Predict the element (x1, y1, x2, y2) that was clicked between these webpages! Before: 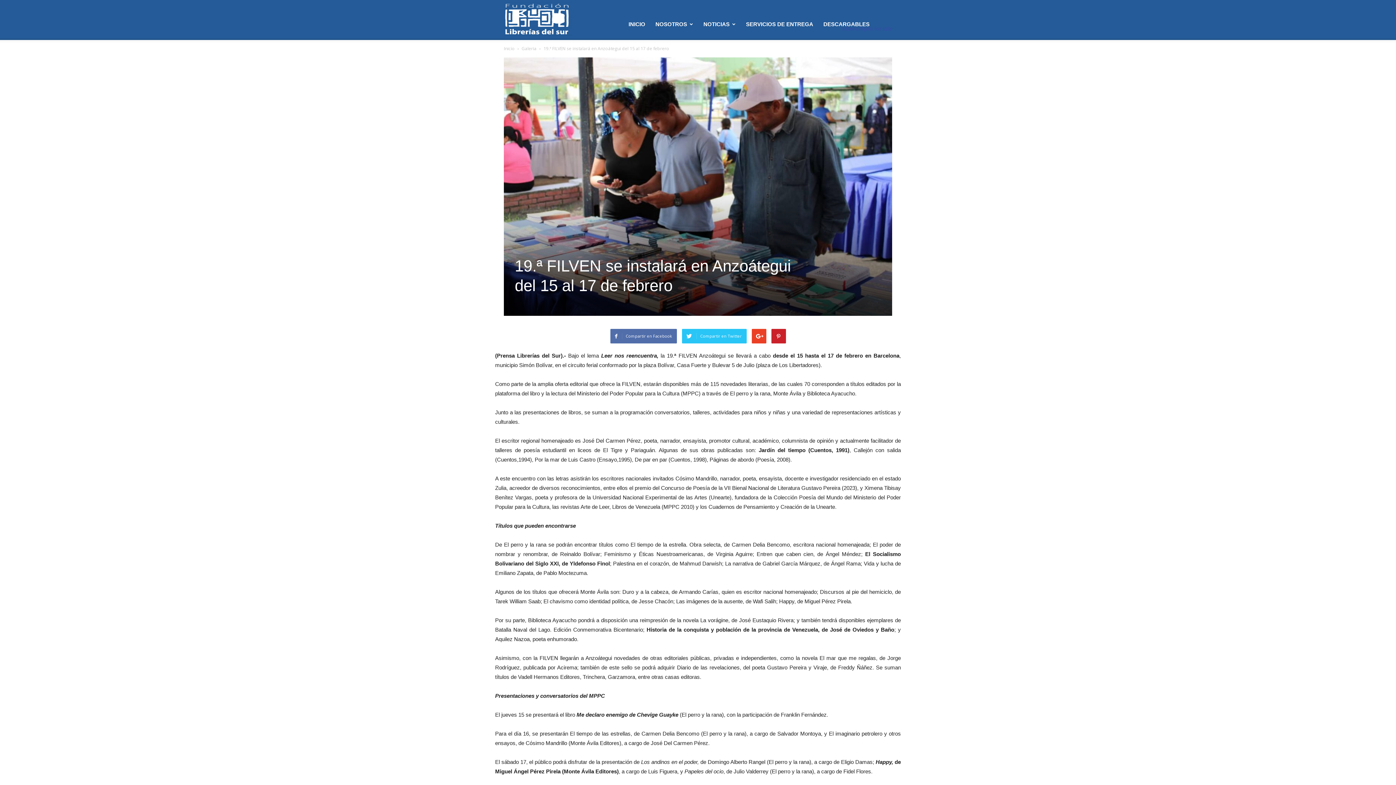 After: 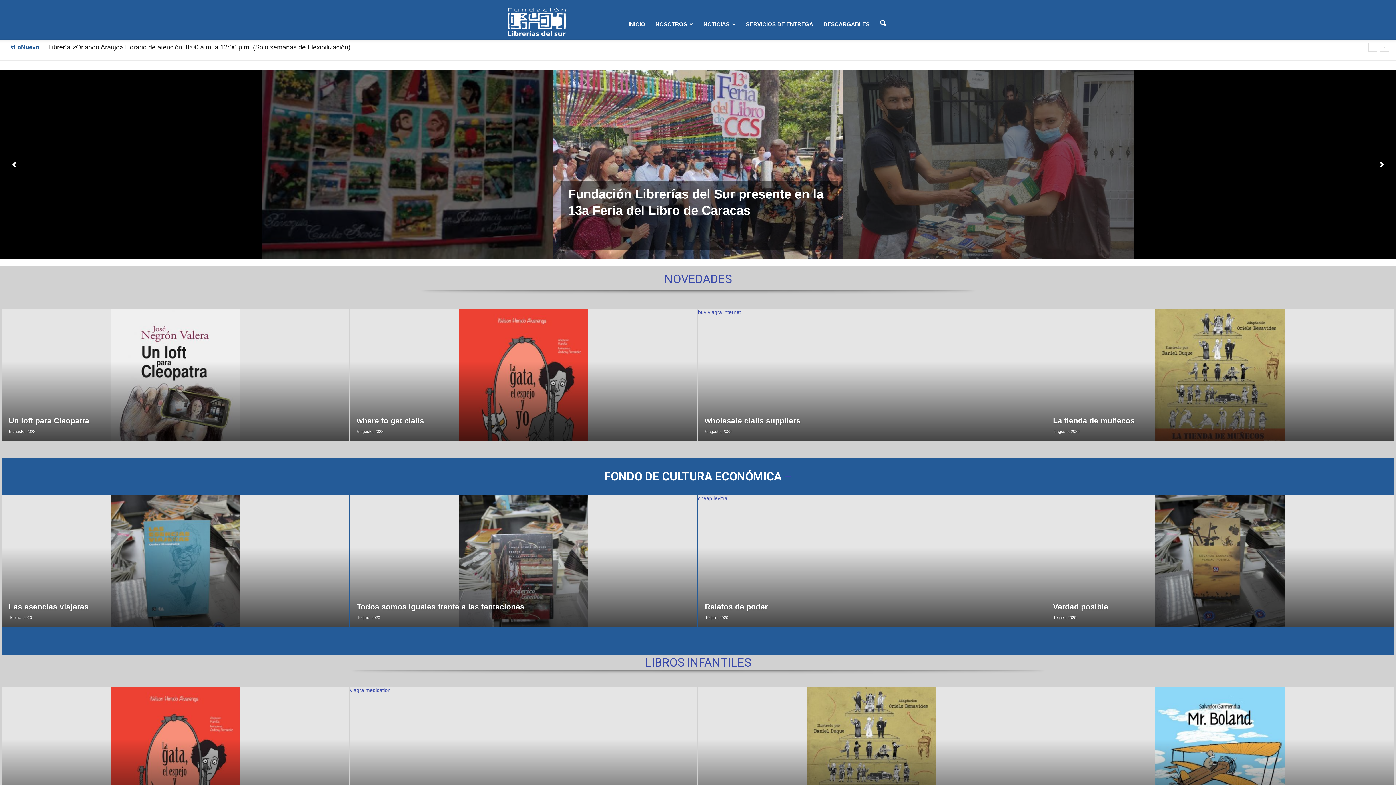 Action: label: Fundación Librerías del Sur bbox: (504, 15, 571, 22)